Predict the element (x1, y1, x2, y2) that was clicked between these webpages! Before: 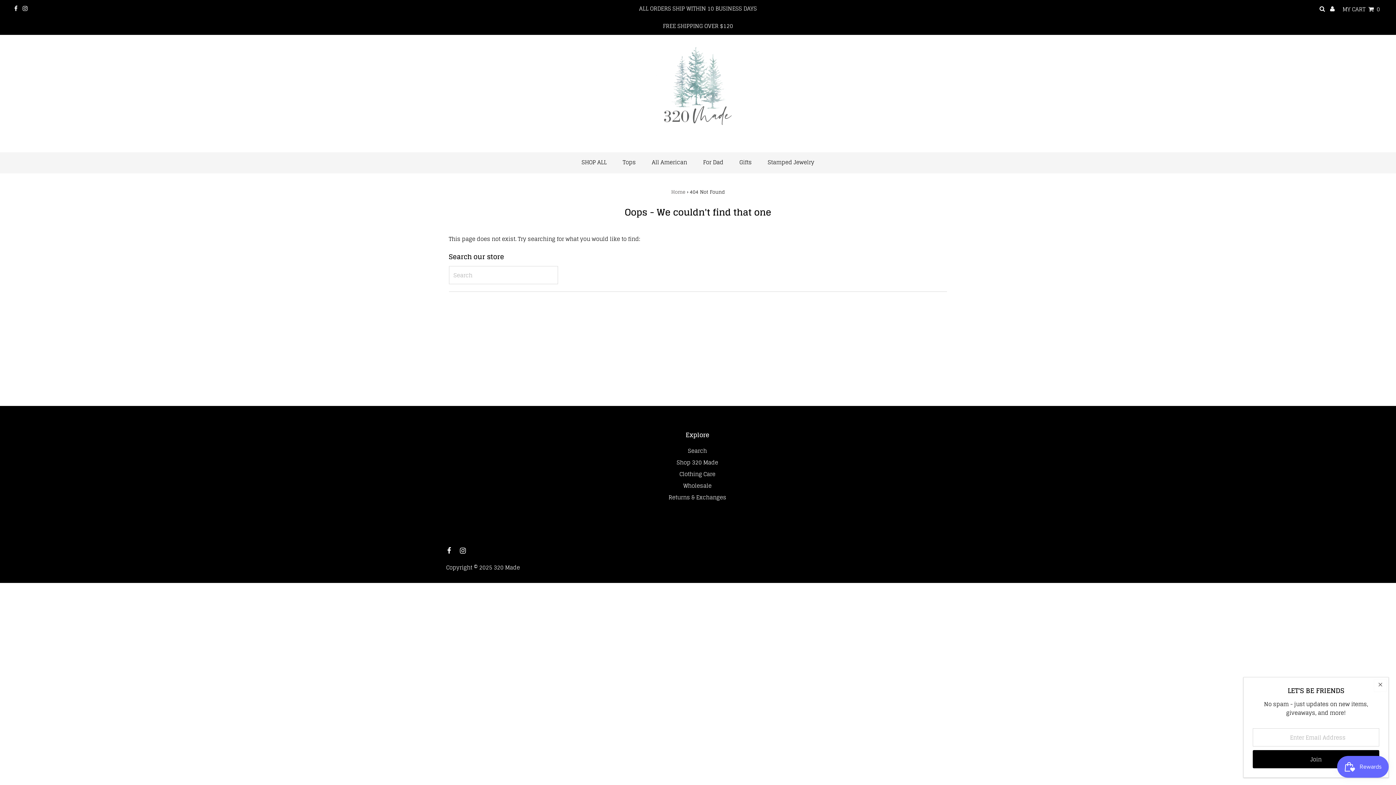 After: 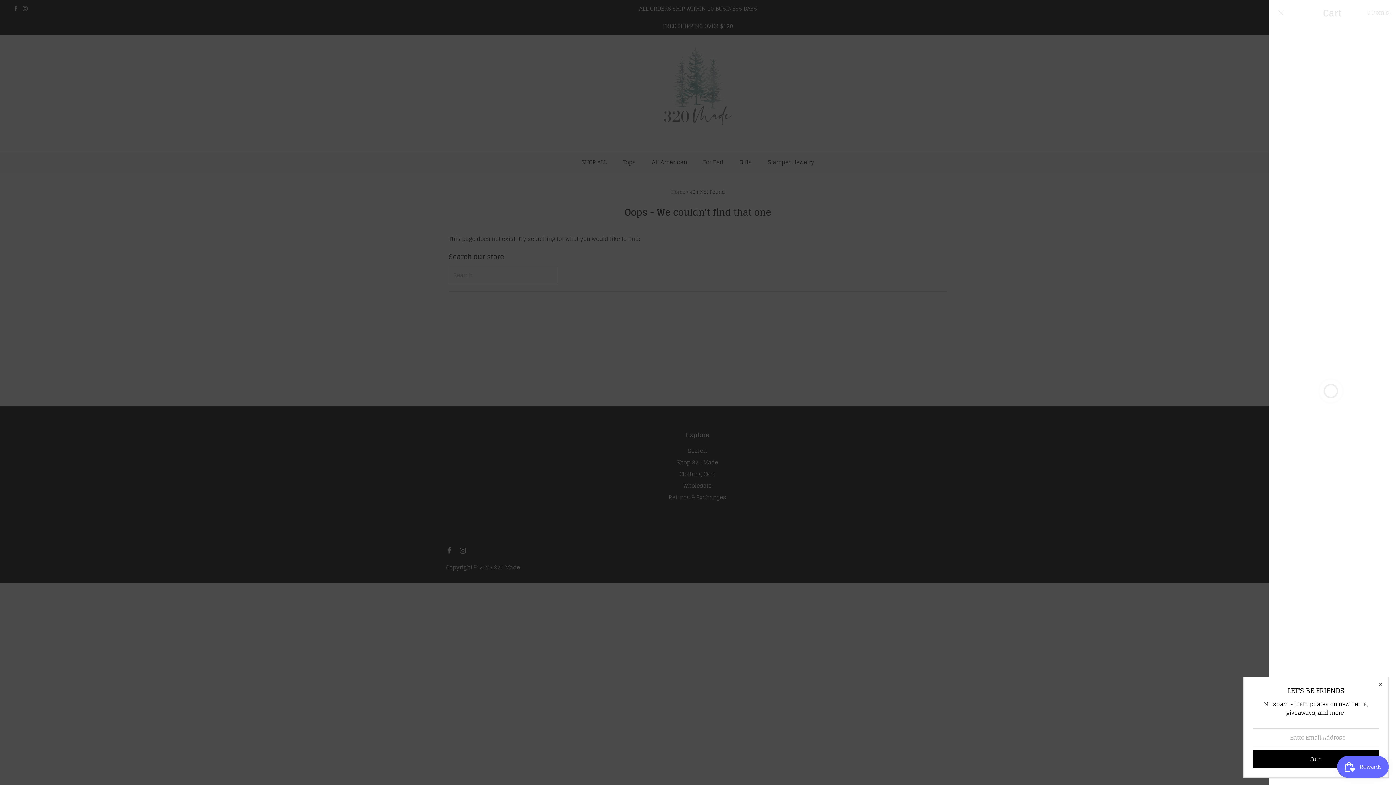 Action: label: Open cart bbox: (1340, 0, 1382, 18)